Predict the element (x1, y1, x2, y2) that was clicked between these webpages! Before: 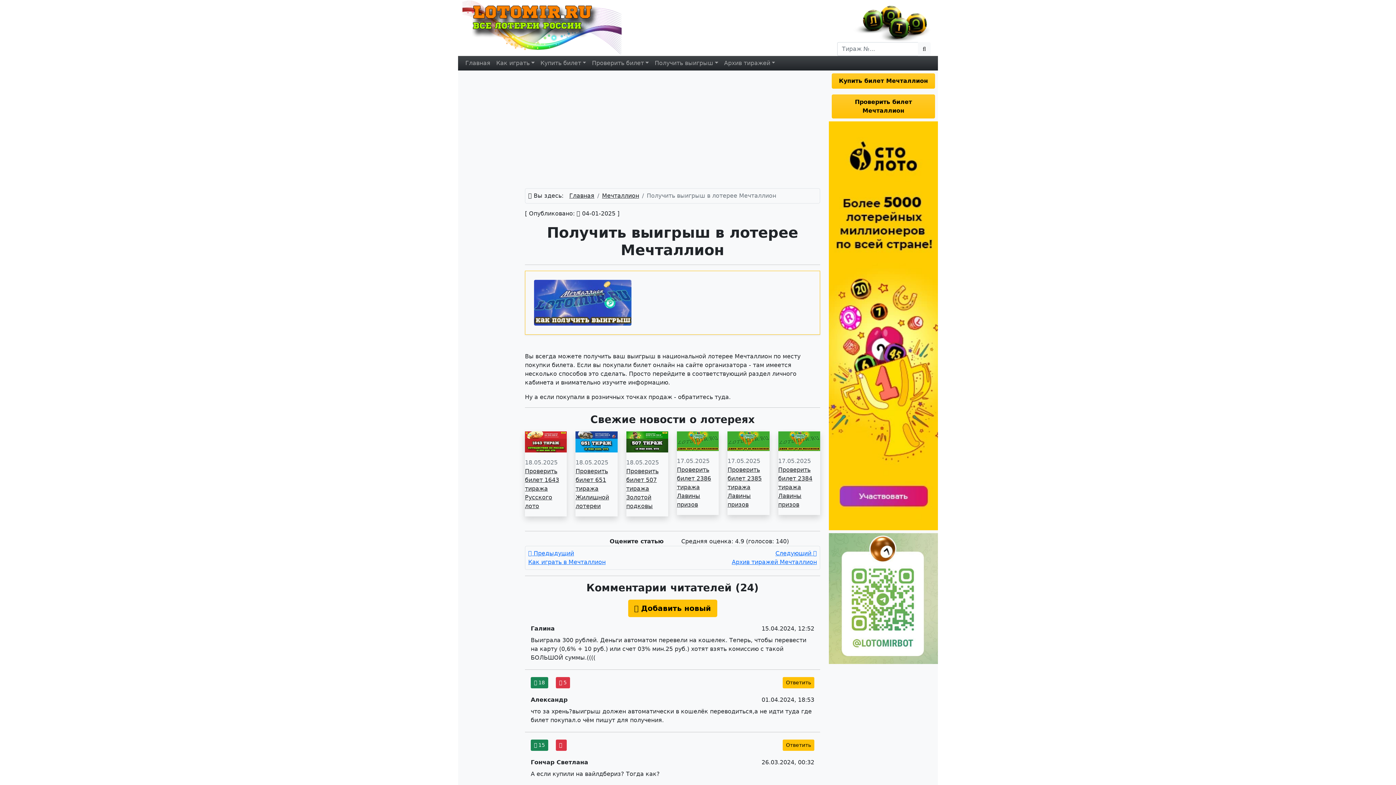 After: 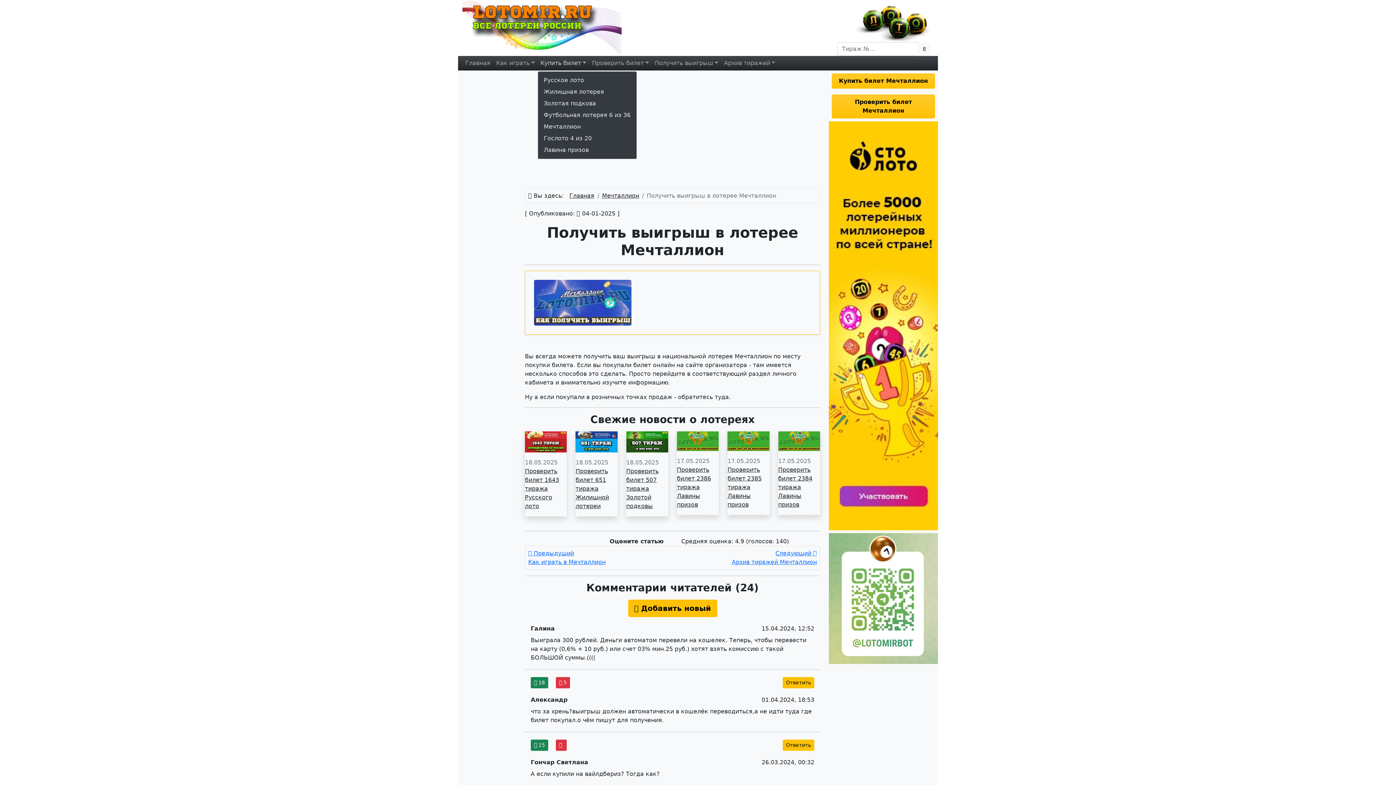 Action: label: Купить билет bbox: (537, 56, 589, 70)